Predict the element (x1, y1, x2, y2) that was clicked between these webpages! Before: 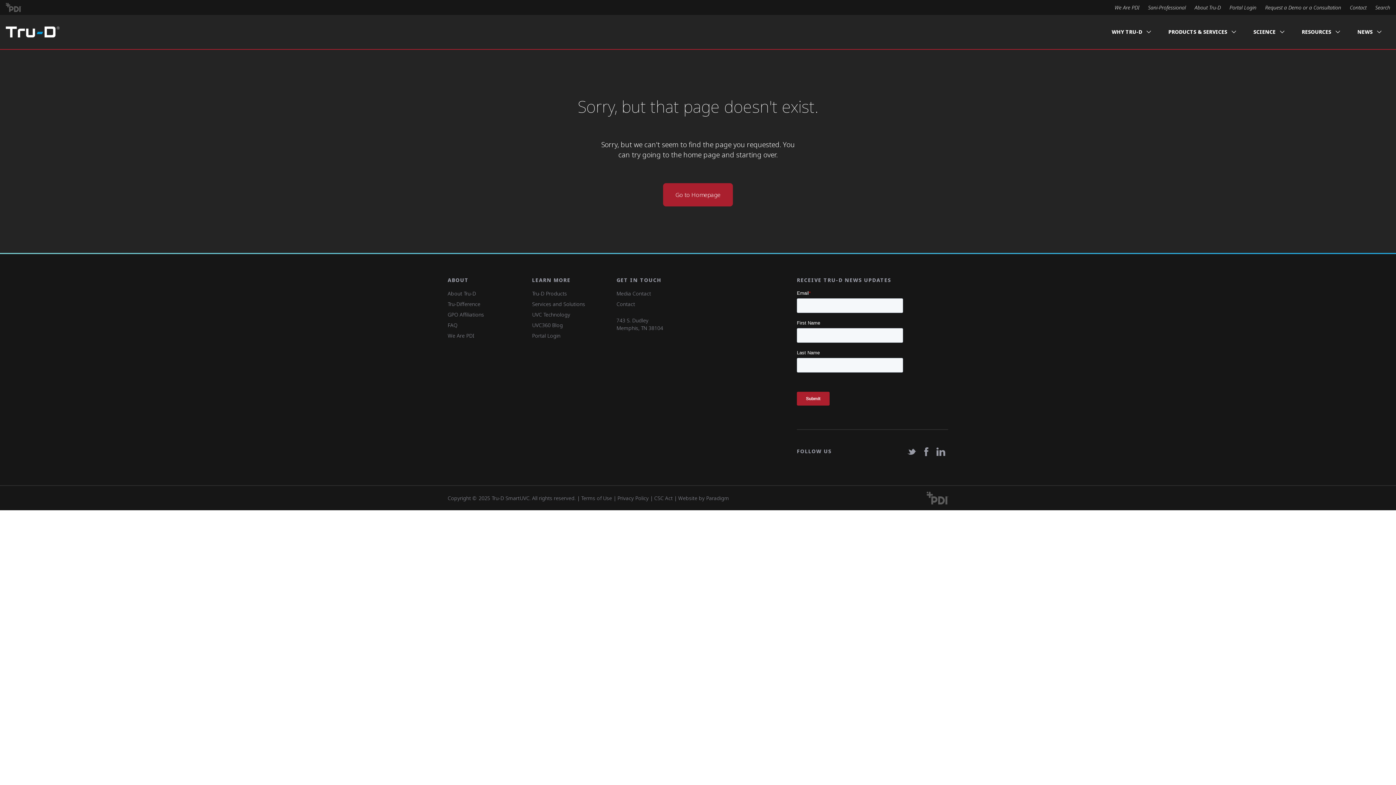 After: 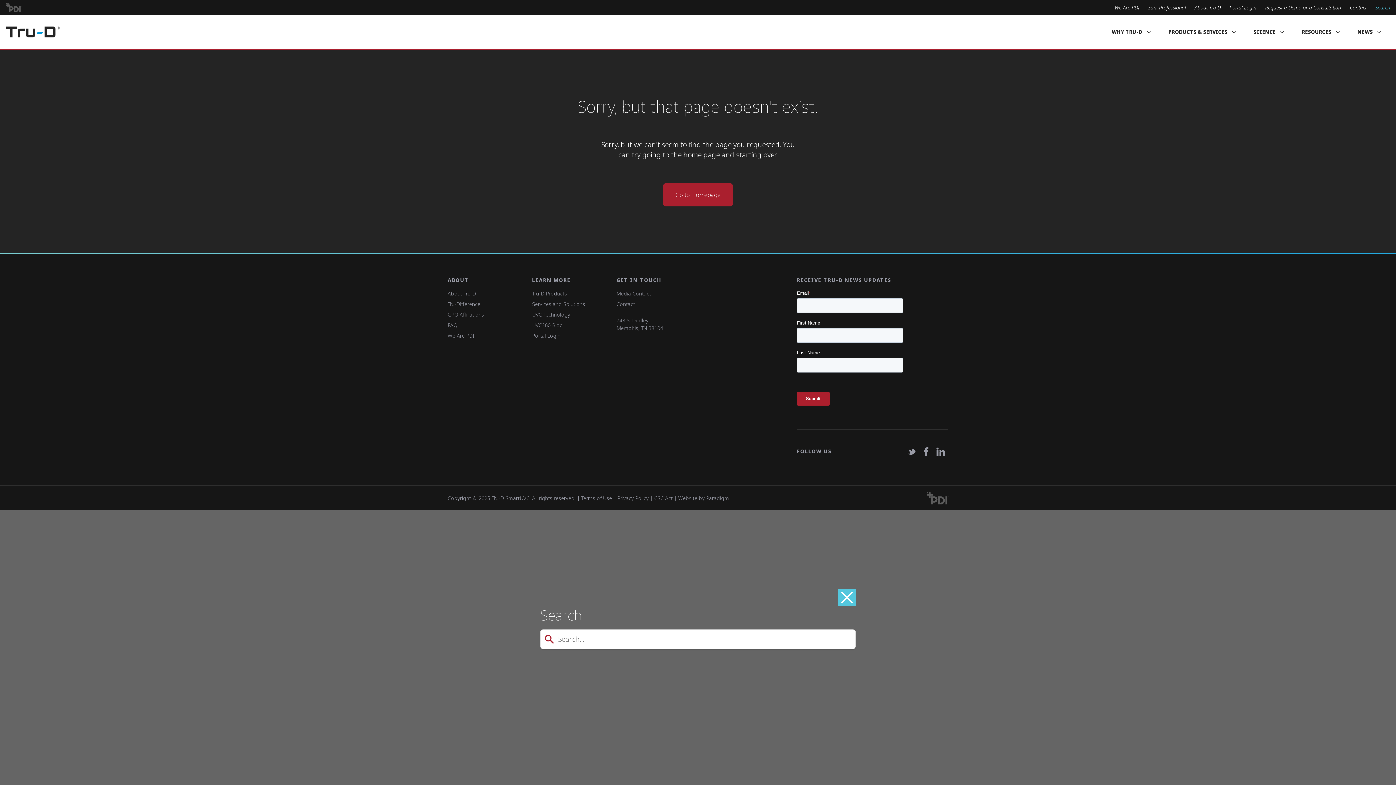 Action: bbox: (1375, 3, 1390, 10) label: Search